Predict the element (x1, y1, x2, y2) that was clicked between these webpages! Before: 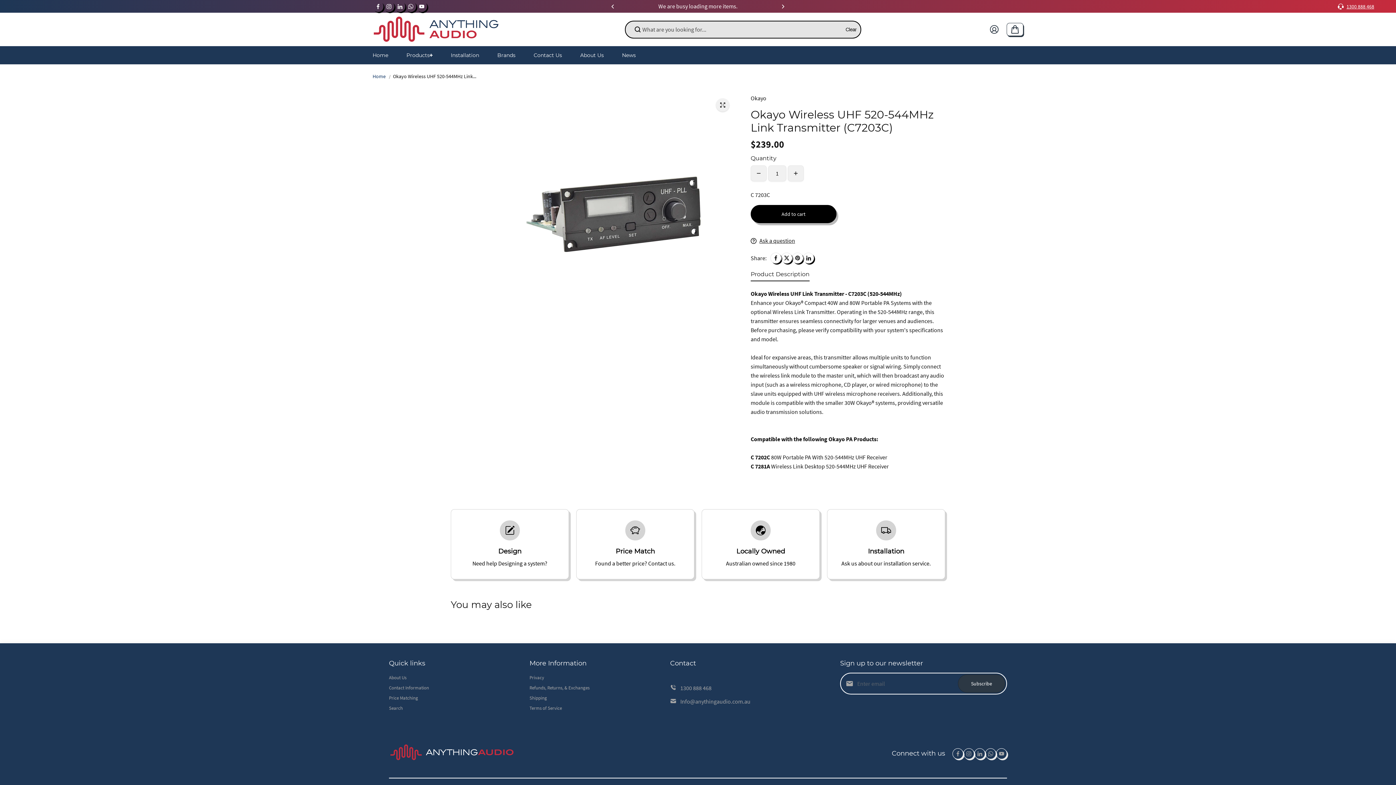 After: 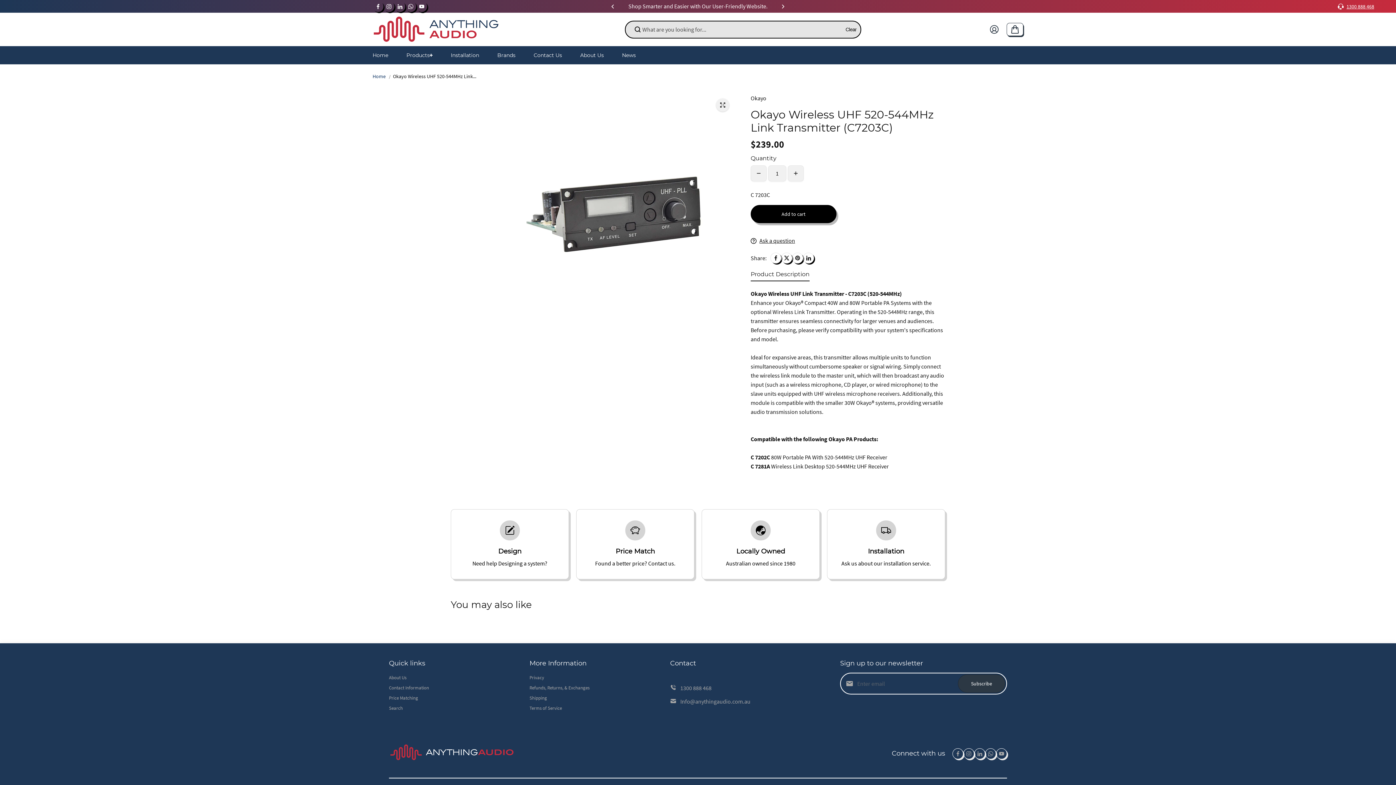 Action: label: Clear bbox: (844, 26, 858, 32)